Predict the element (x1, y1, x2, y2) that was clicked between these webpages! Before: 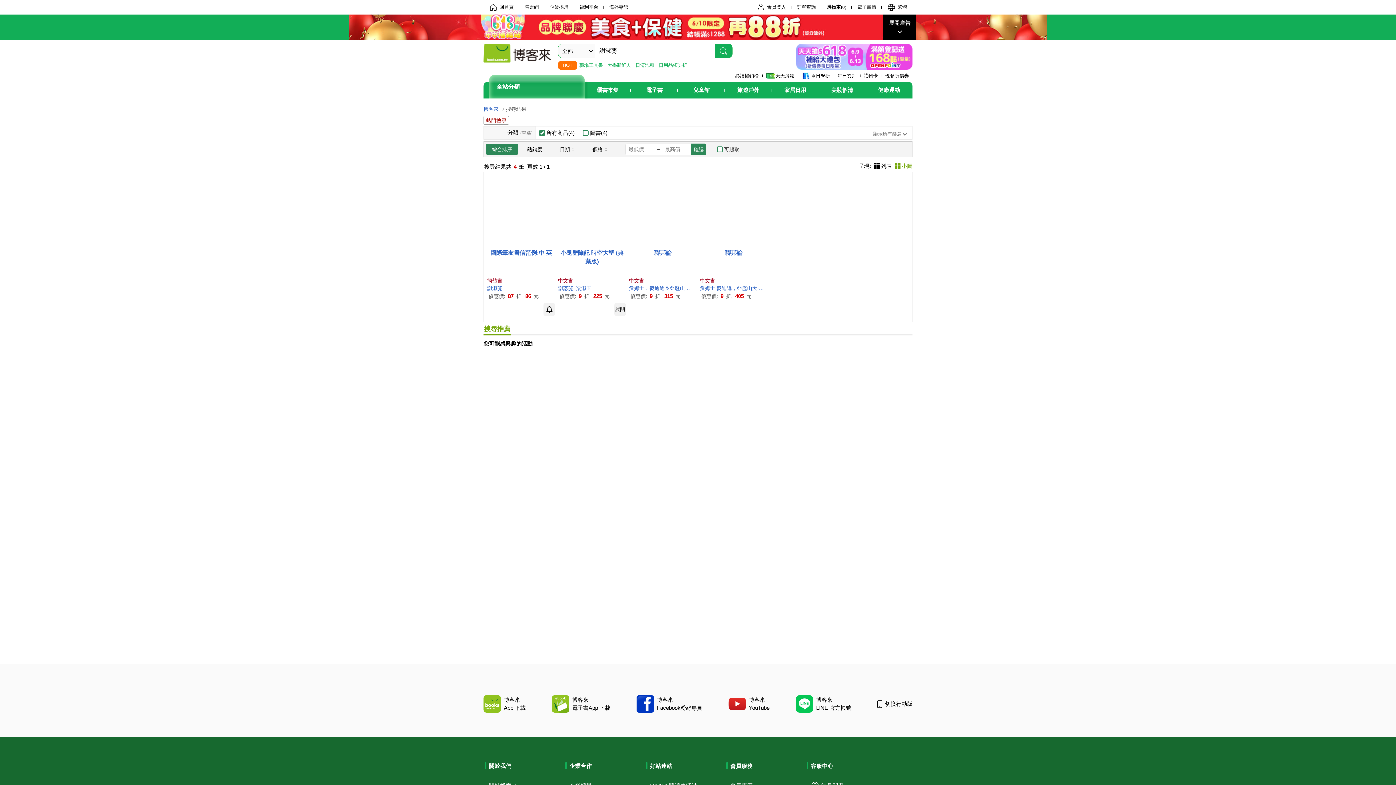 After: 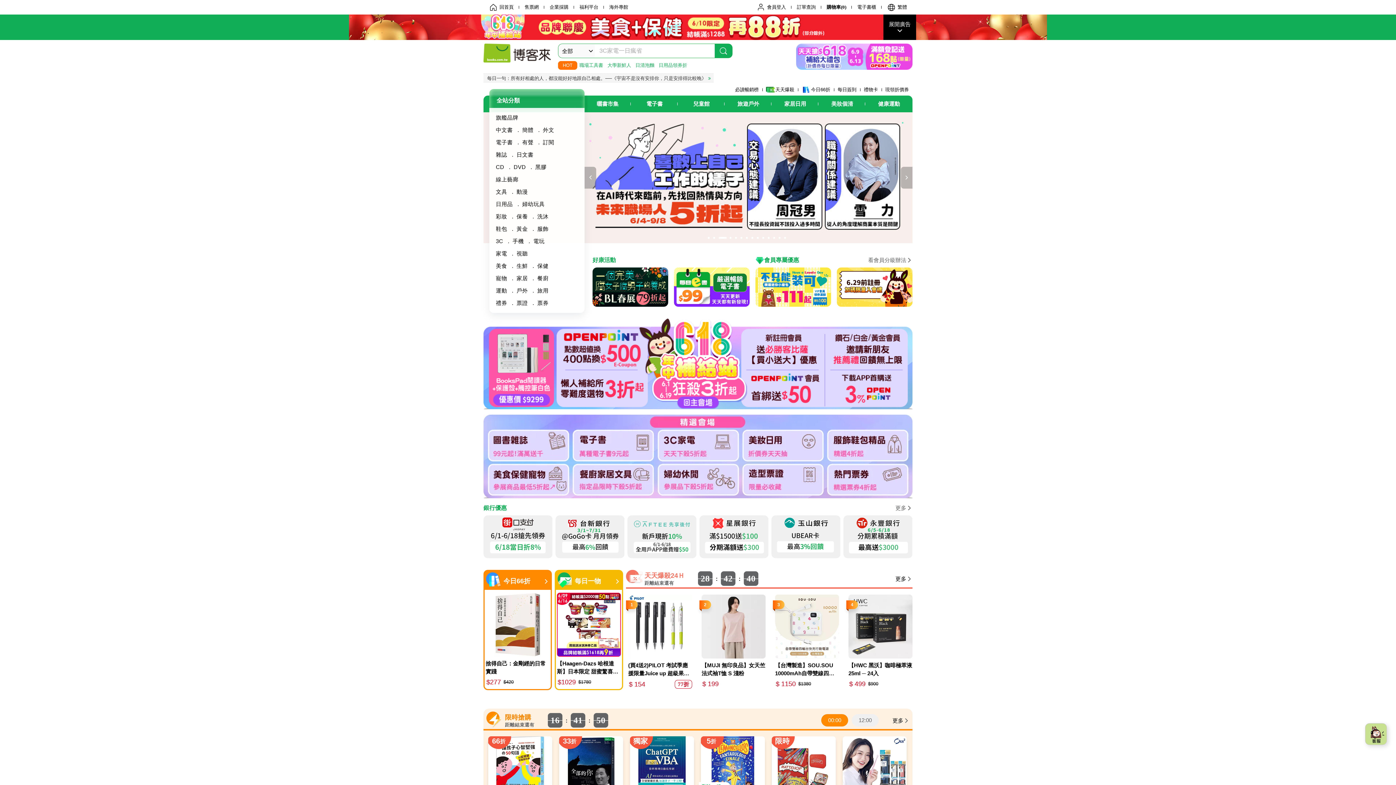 Action: label: 回博客來首頁 bbox: (483, 49, 550, 55)